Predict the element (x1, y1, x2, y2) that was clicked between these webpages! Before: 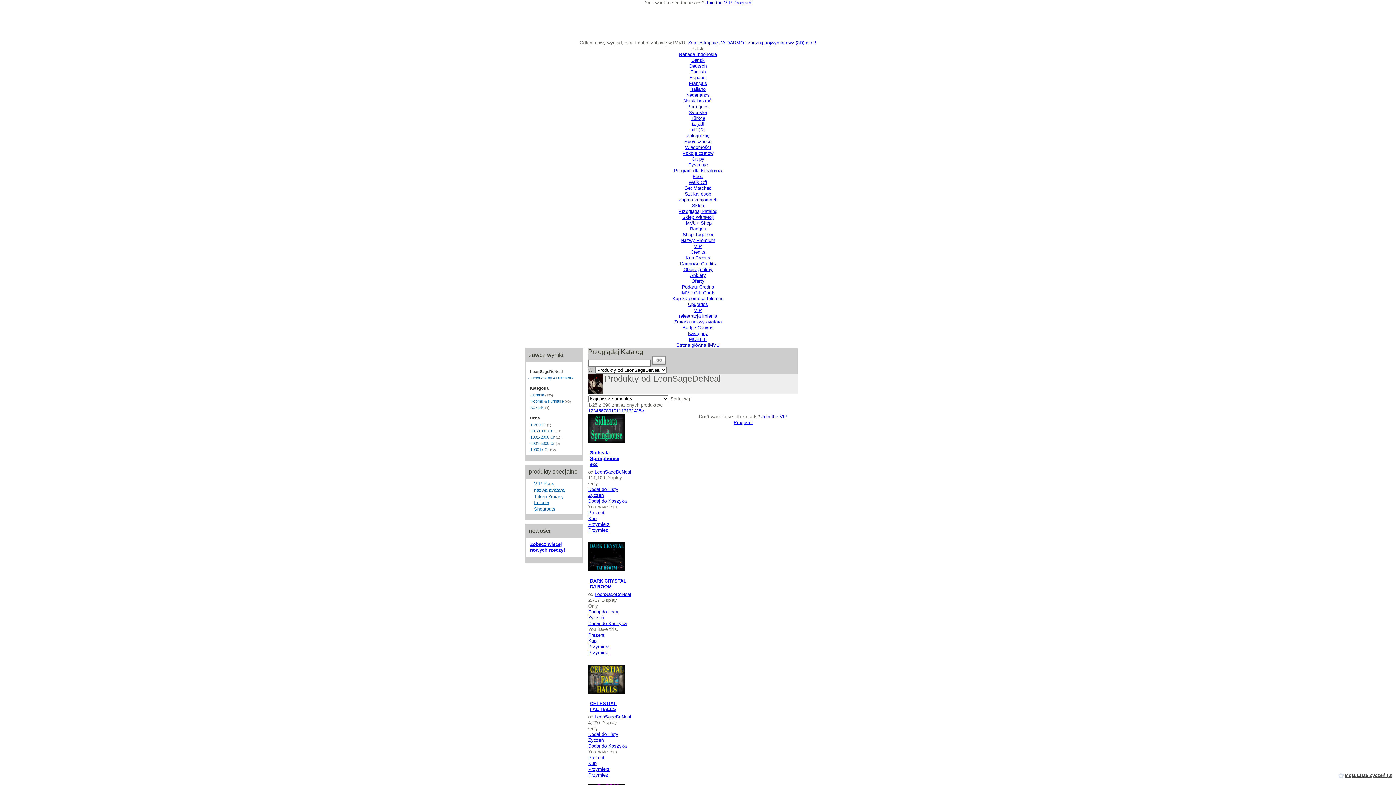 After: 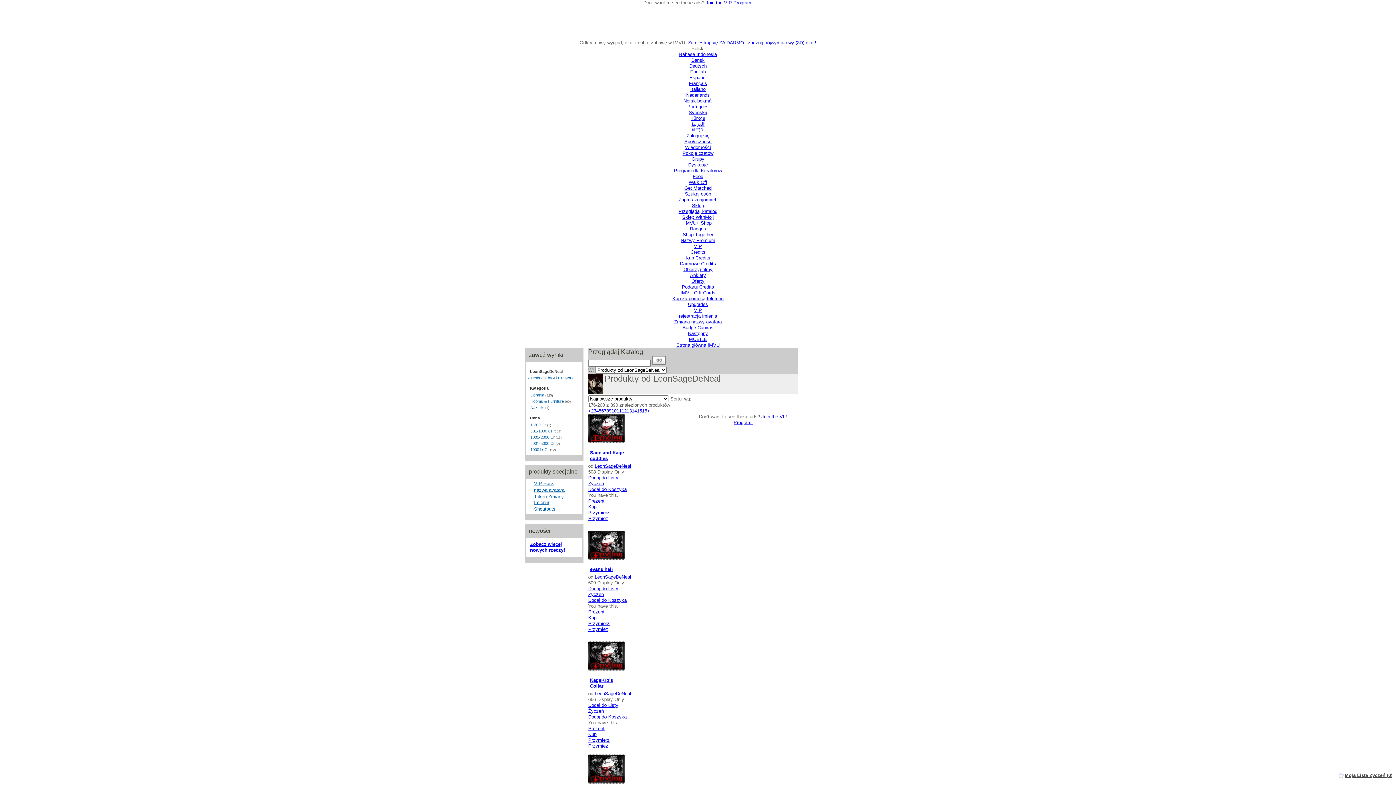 Action: bbox: (606, 408, 608, 413) label: 8